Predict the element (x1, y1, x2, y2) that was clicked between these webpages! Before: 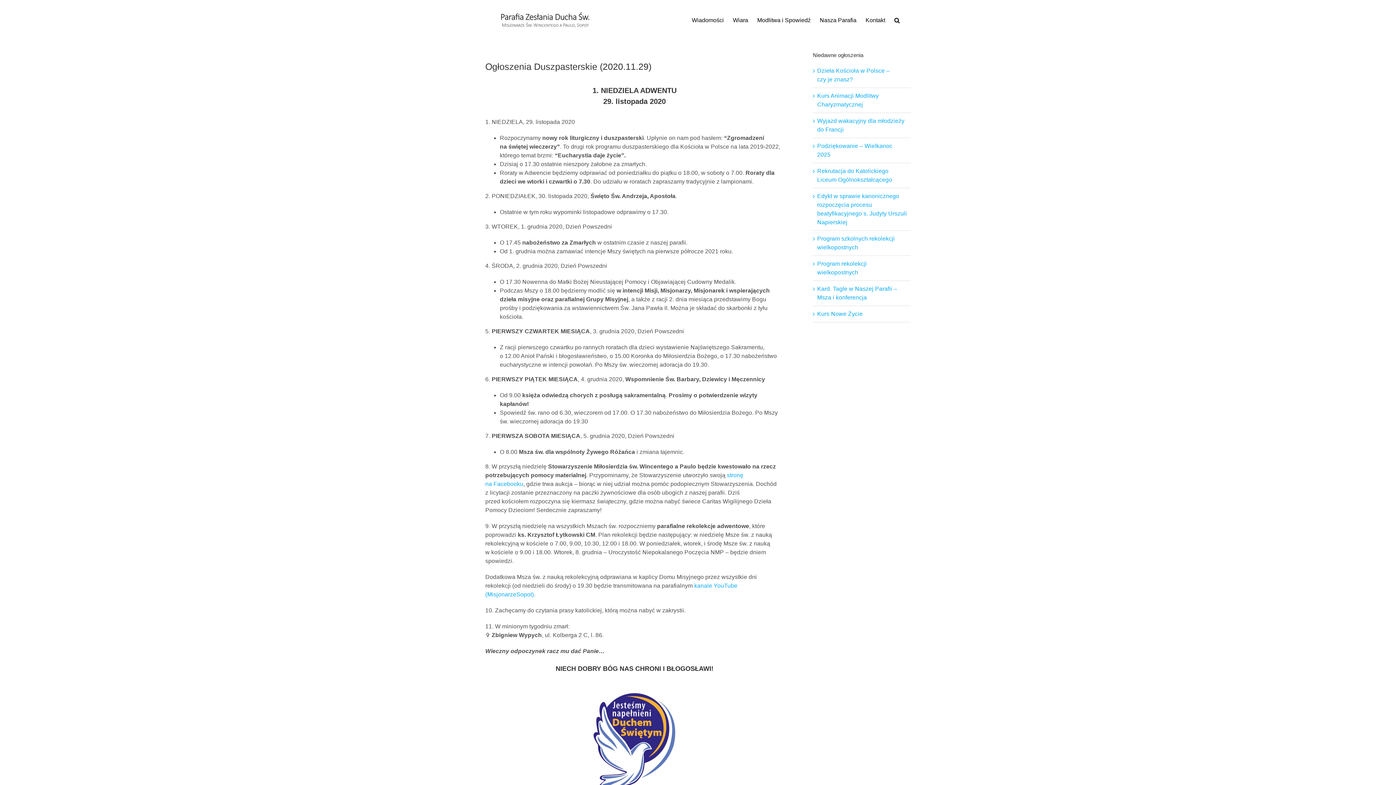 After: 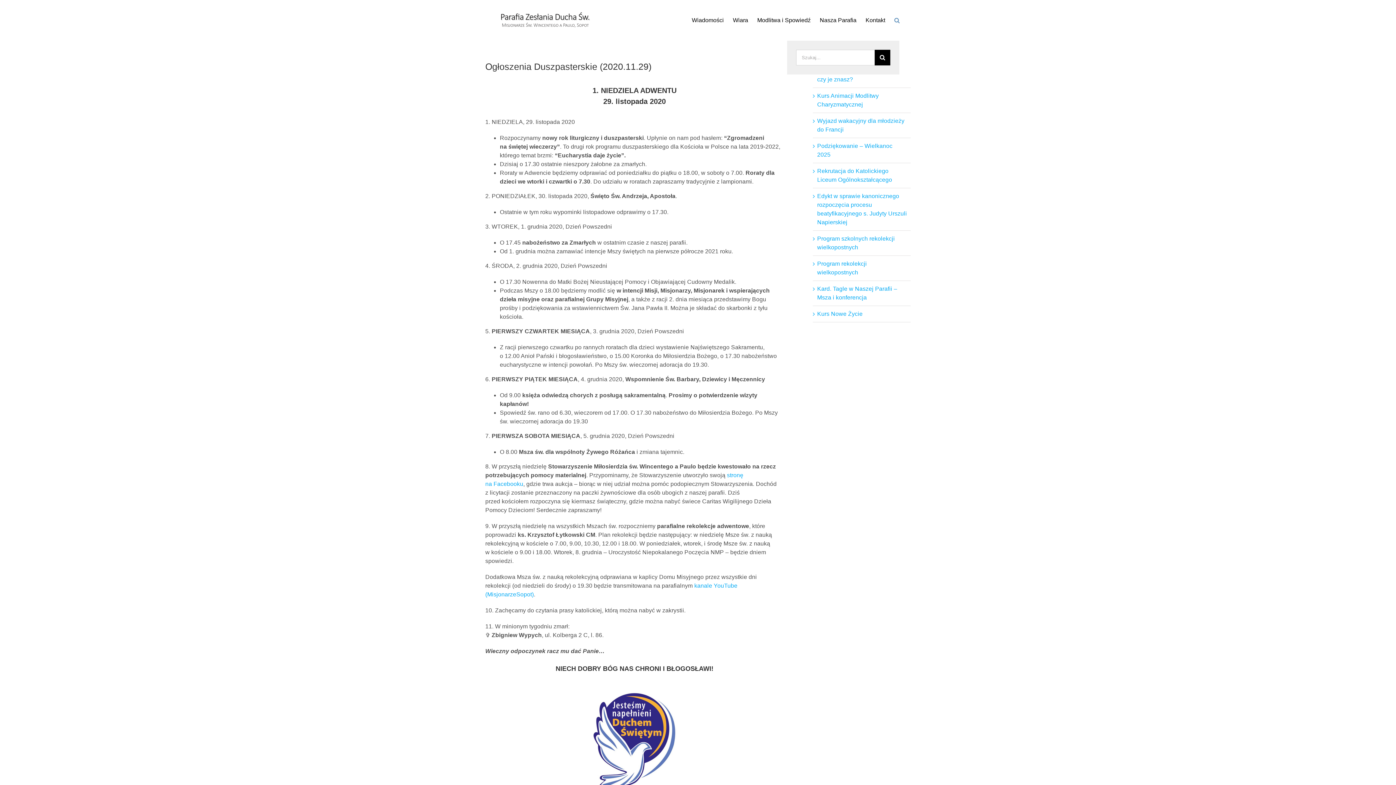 Action: label: Szukaj bbox: (894, 0, 900, 40)